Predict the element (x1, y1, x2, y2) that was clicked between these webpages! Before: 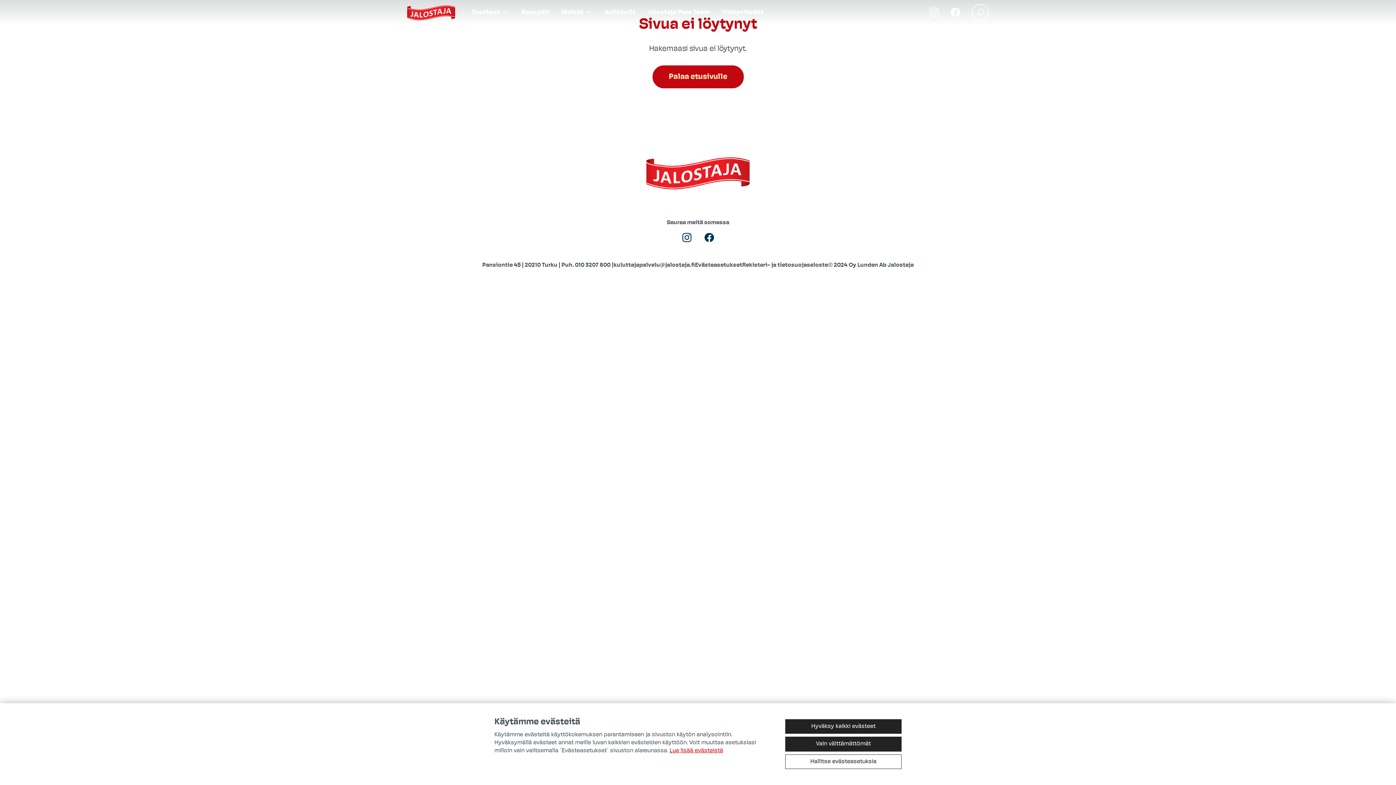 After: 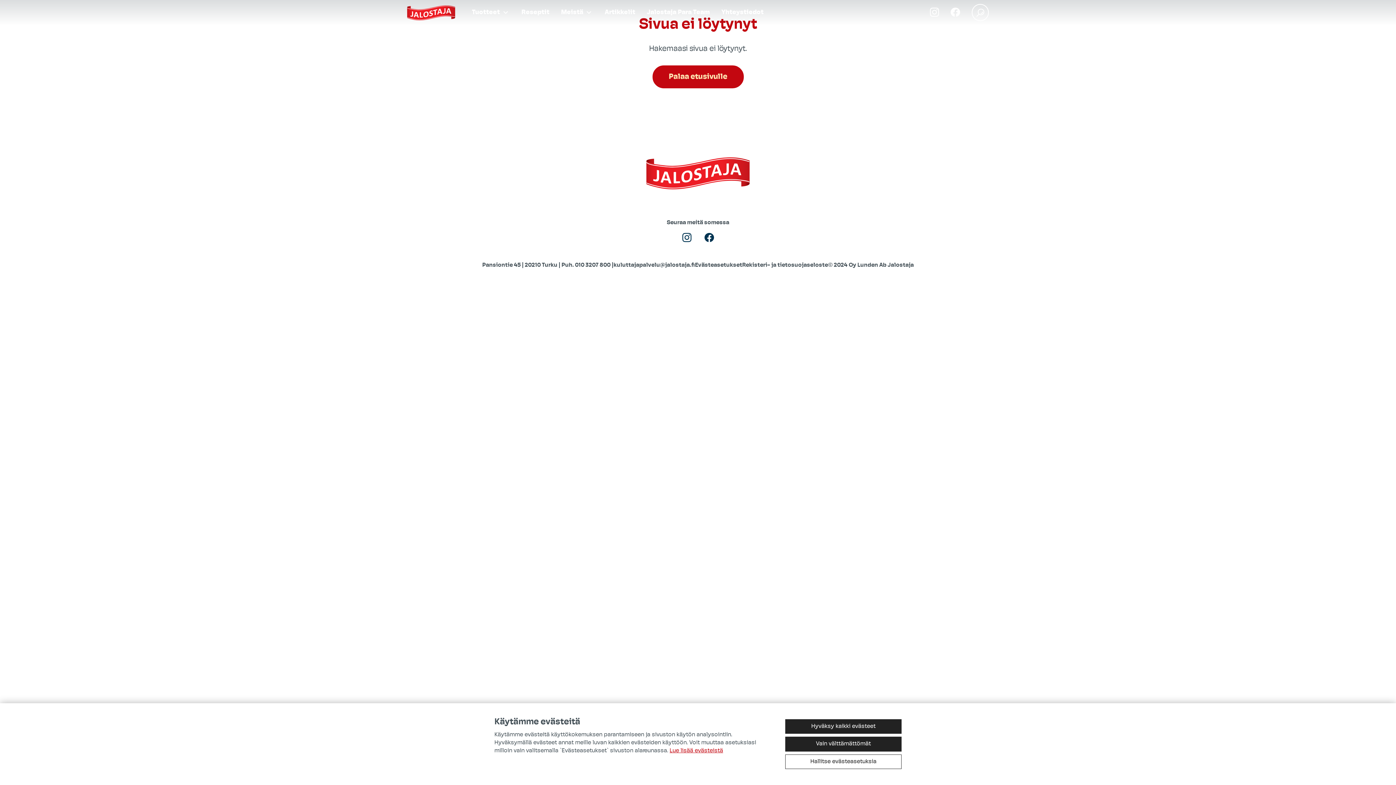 Action: bbox: (950, 7, 960, 18) label: Jalostaja Facebookissa